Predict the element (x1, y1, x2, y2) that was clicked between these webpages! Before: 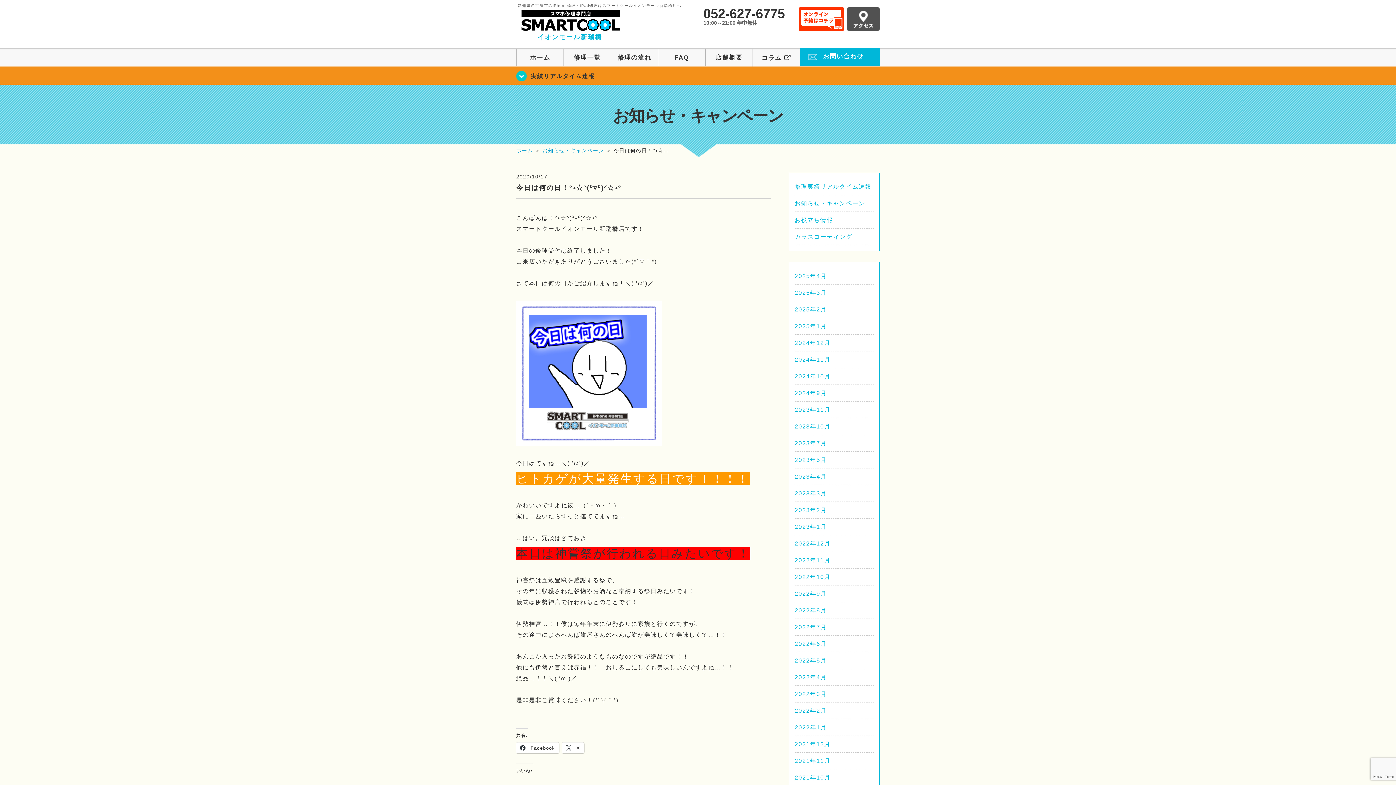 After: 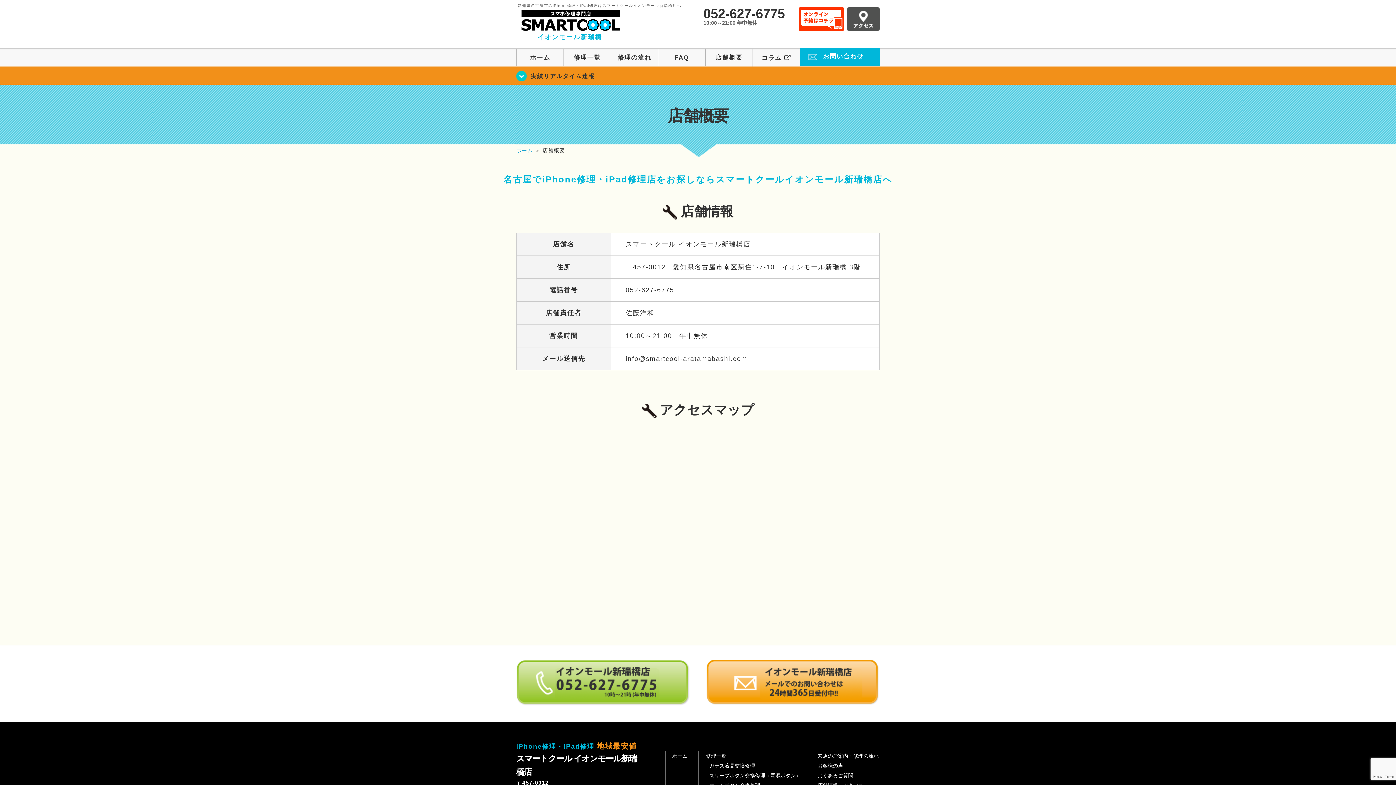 Action: label: 店舗概要 bbox: (705, 49, 752, 66)